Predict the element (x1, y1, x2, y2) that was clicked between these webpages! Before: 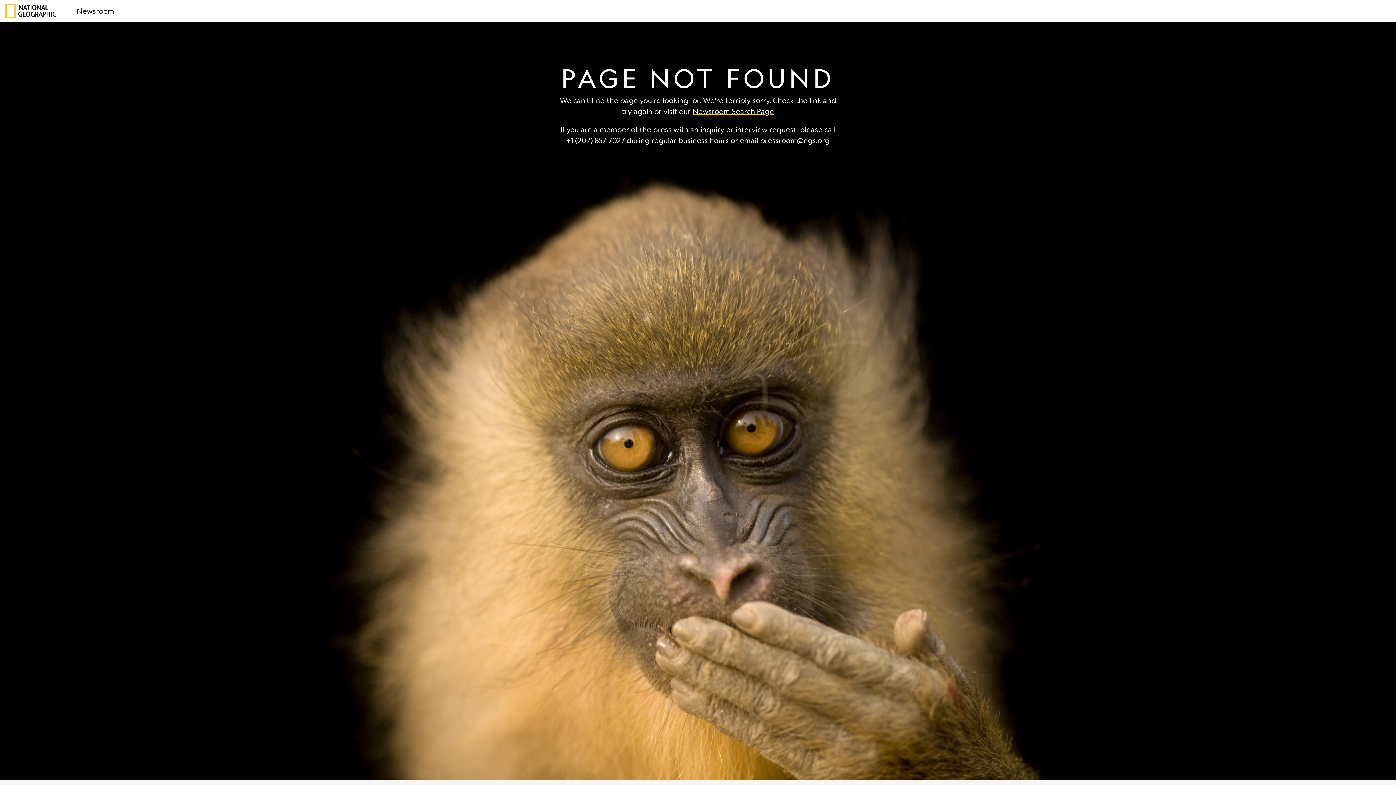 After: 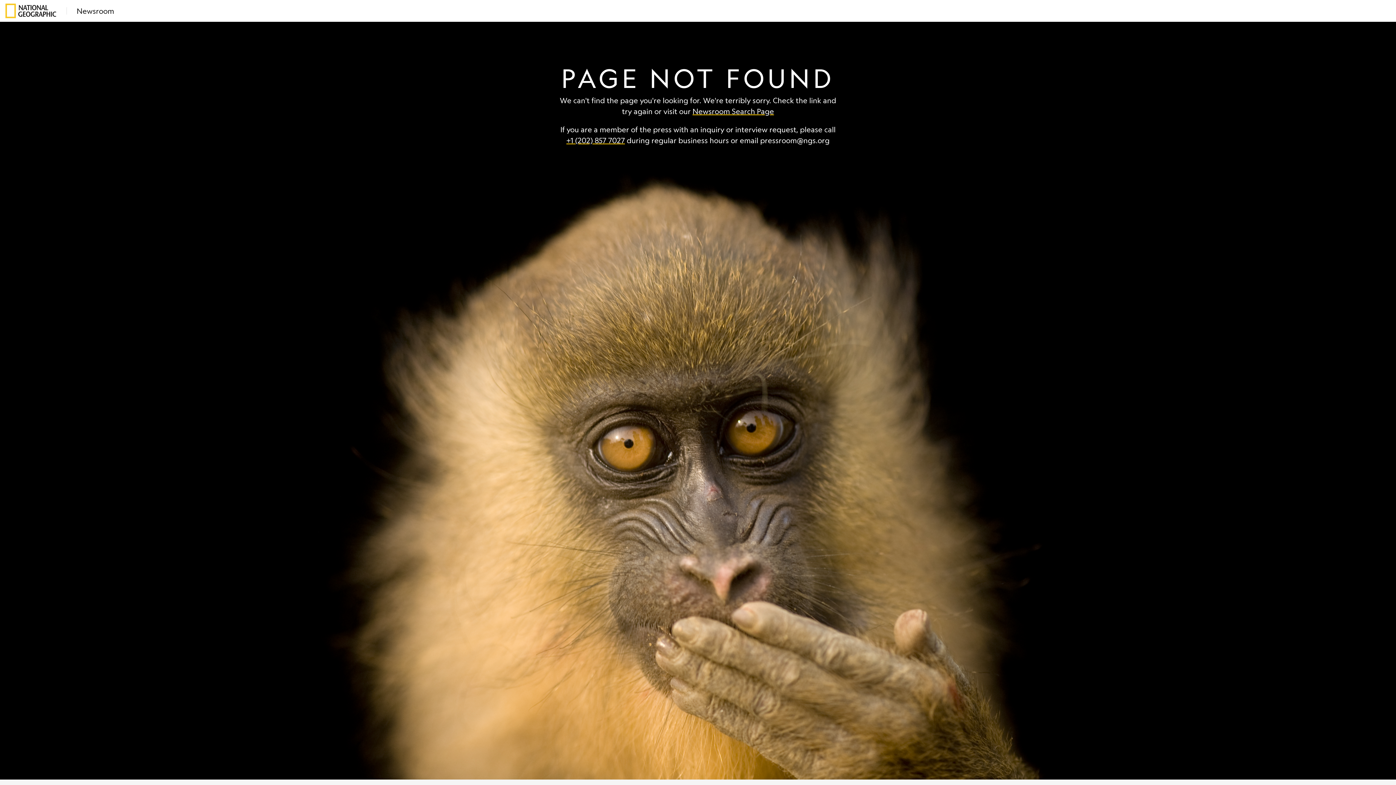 Action: label: pressroom@ngs.org bbox: (760, 136, 829, 145)